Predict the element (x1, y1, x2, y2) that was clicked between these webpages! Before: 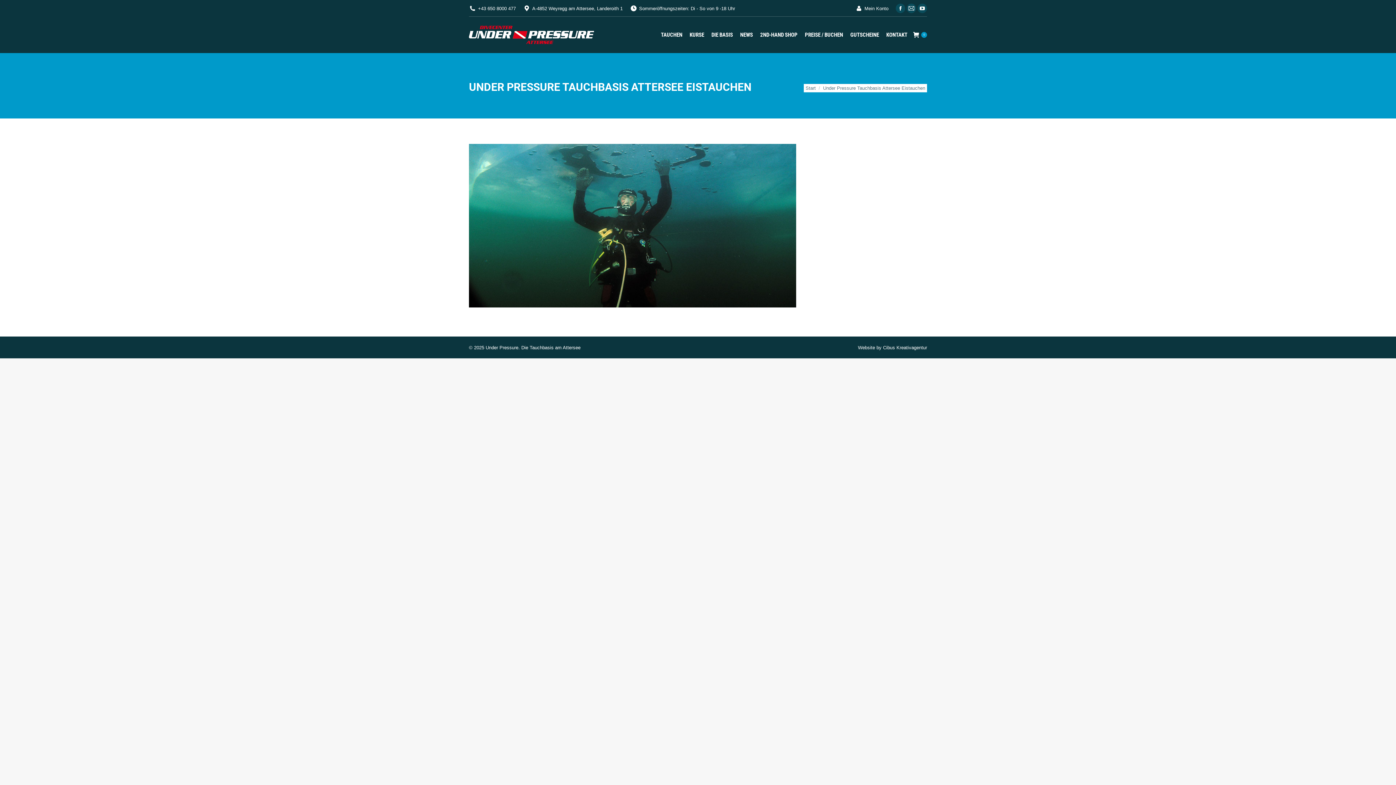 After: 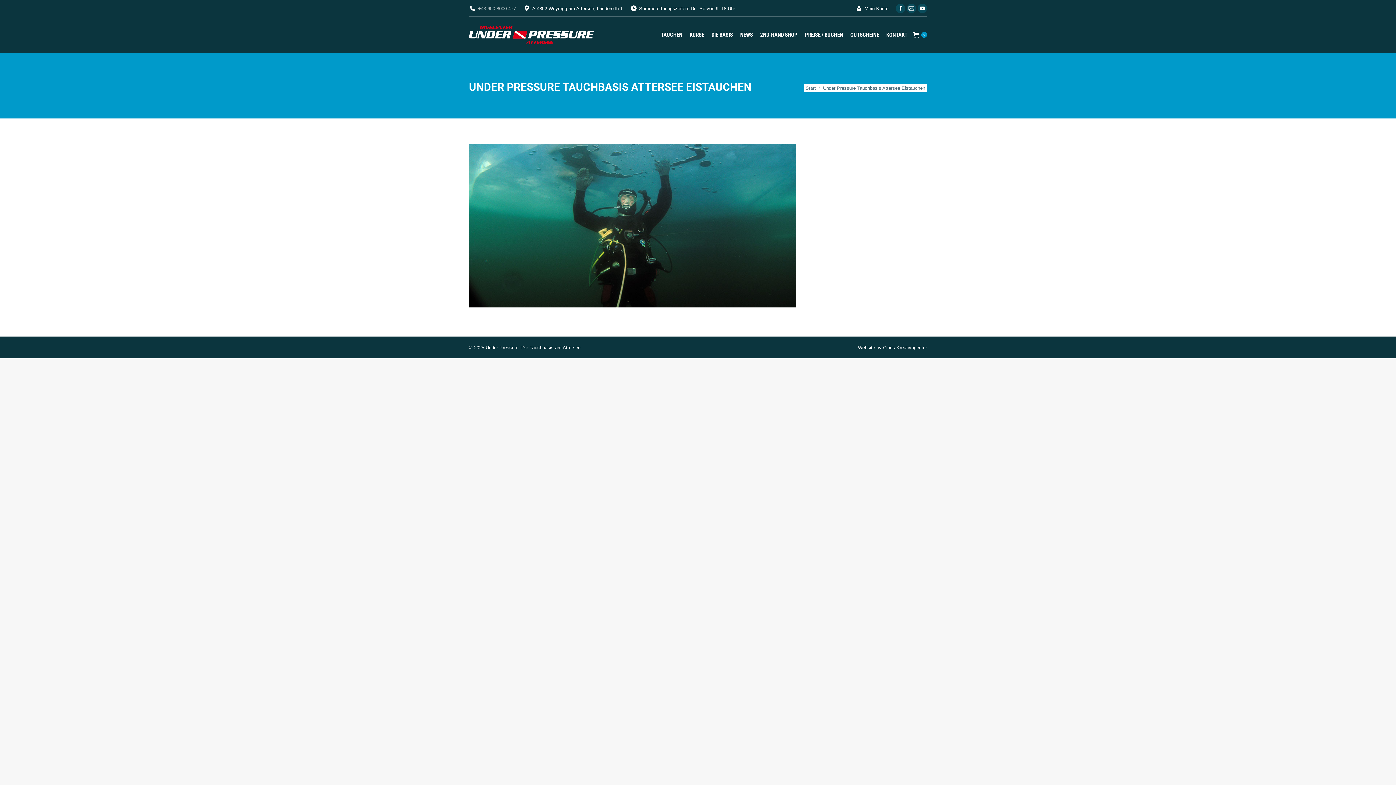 Action: label: +43 650 8000 477 bbox: (478, 4, 516, 11)